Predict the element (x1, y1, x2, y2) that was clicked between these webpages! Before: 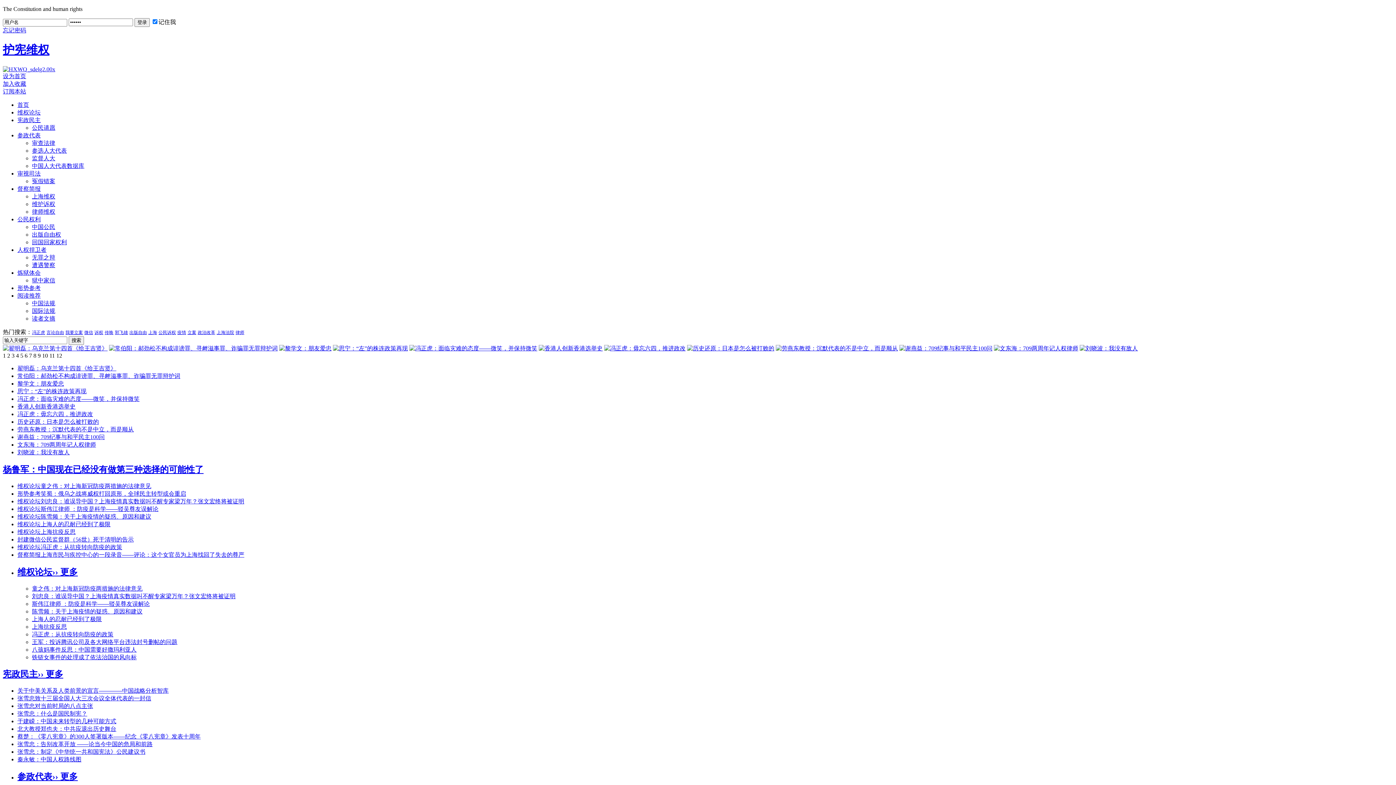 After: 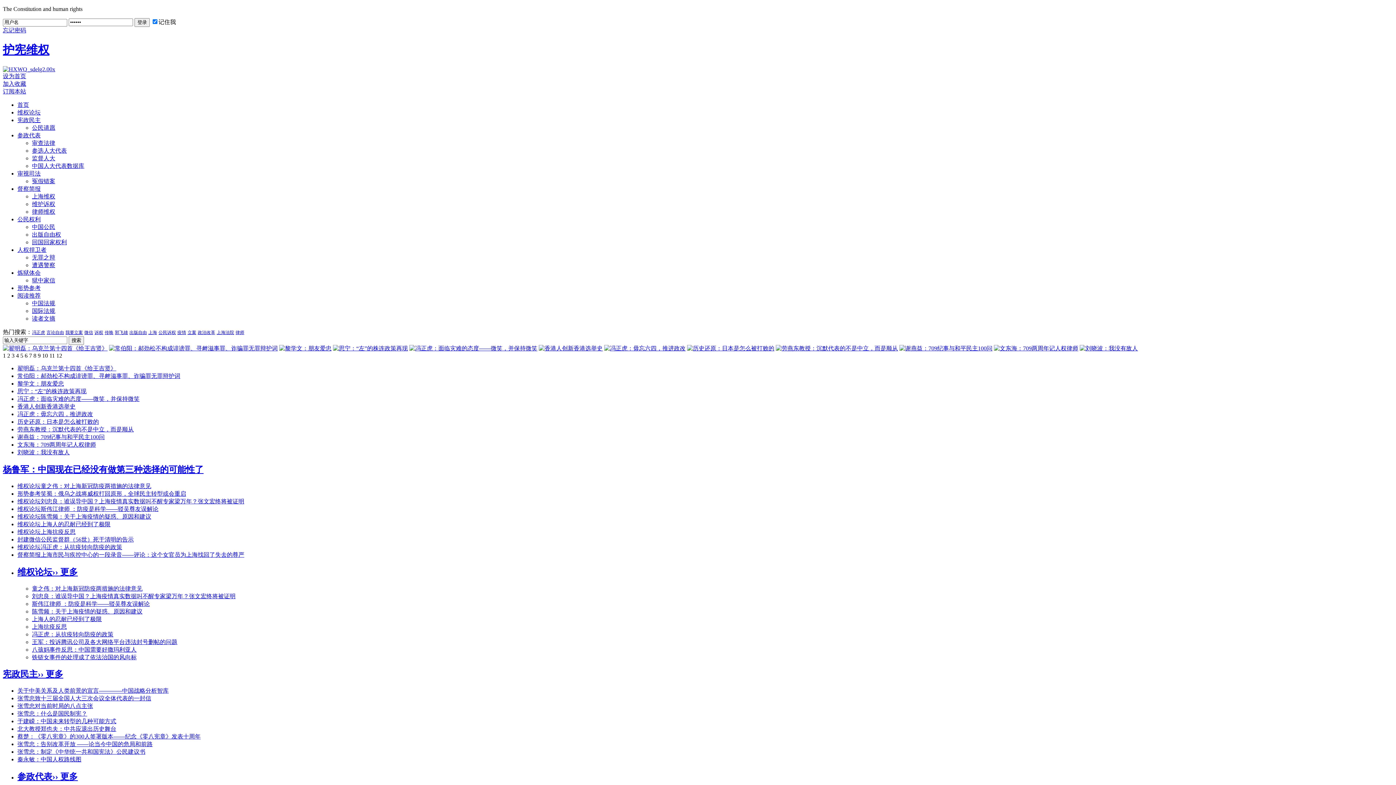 Action: bbox: (17, 498, 40, 504) label: 维权论坛